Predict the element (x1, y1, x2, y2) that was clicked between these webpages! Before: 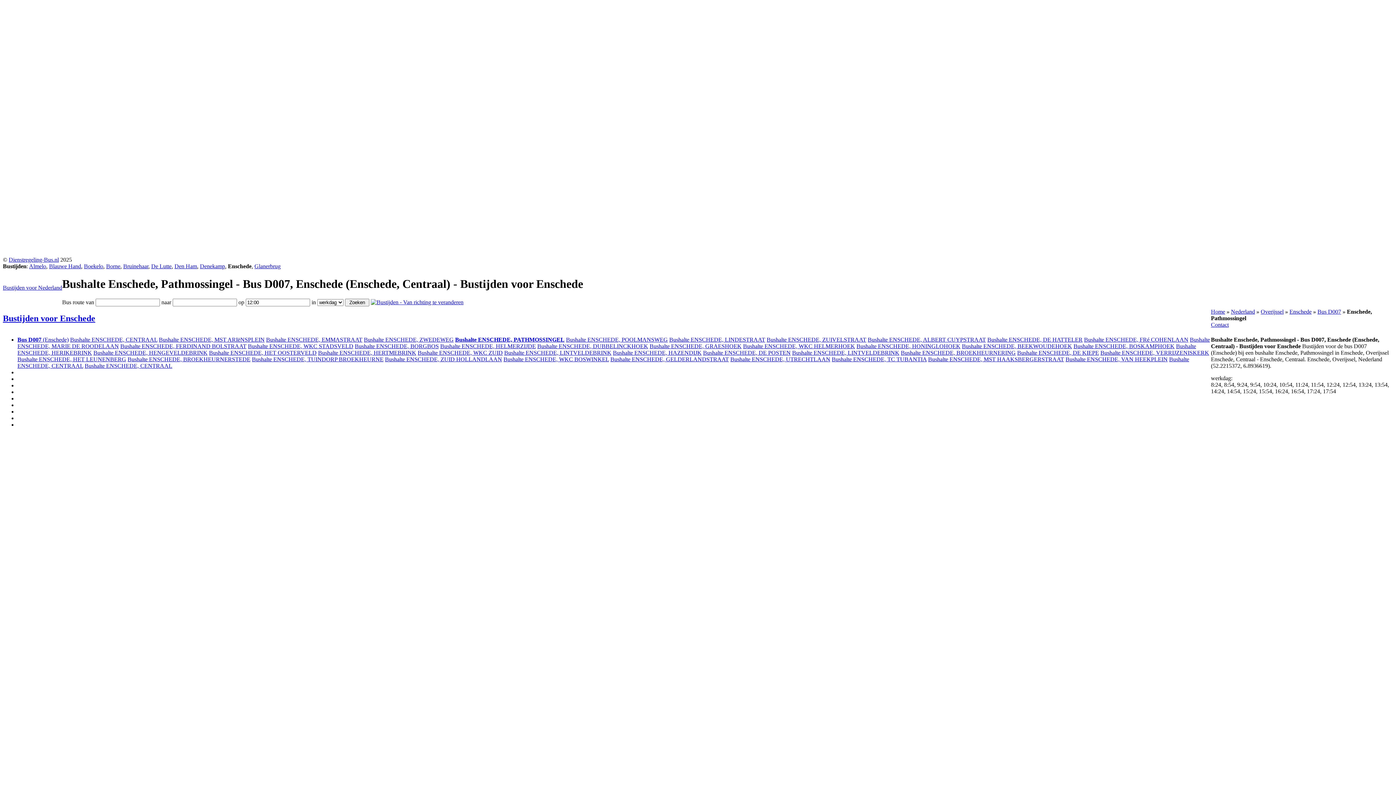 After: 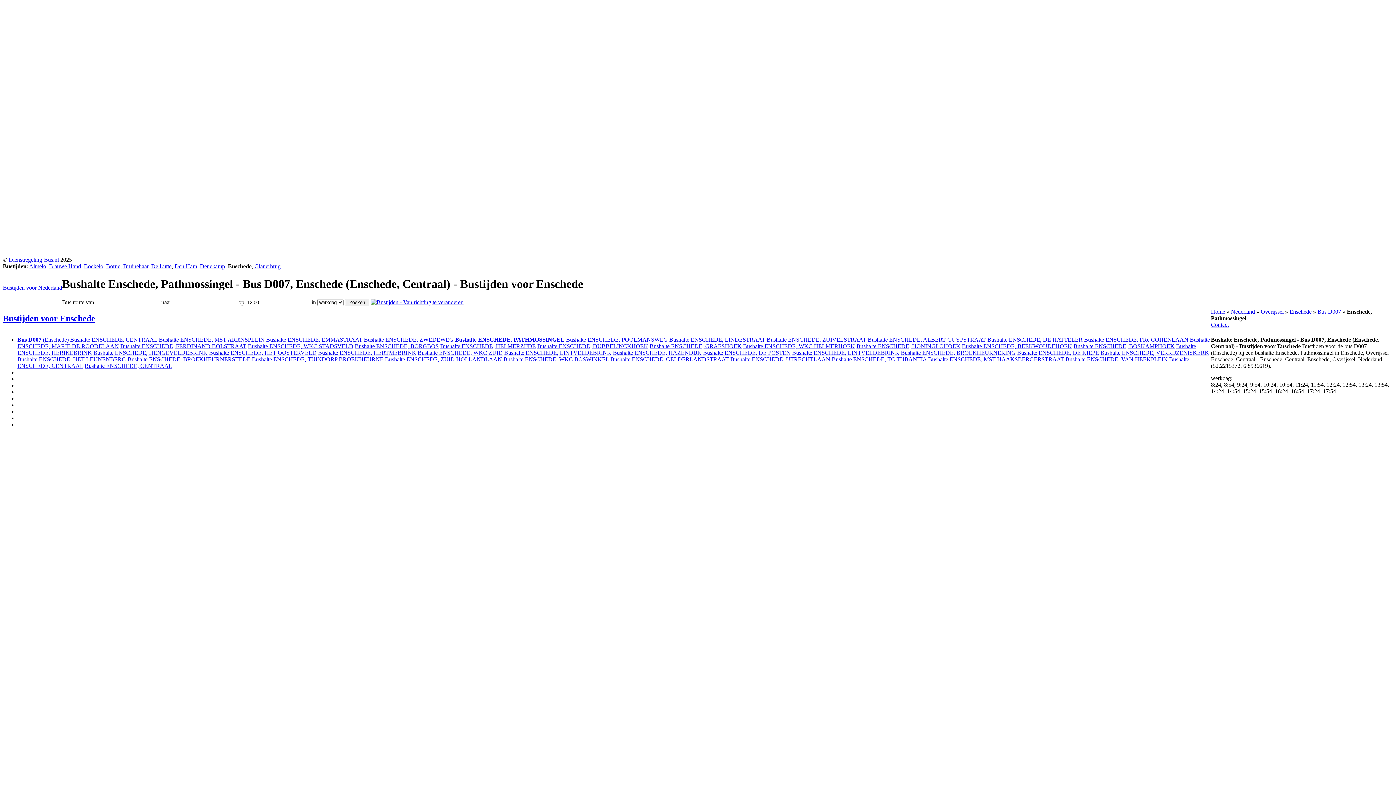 Action: bbox: (370, 299, 463, 305)